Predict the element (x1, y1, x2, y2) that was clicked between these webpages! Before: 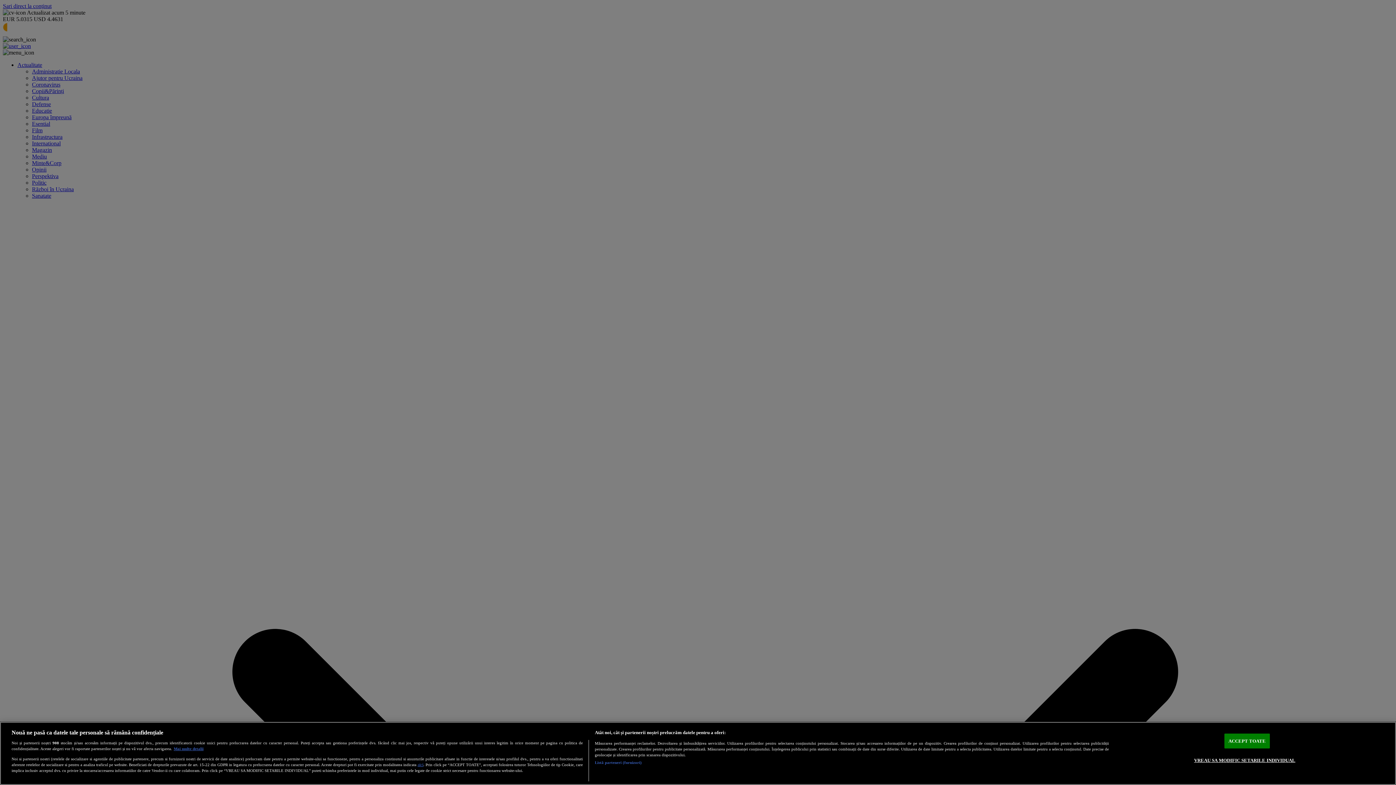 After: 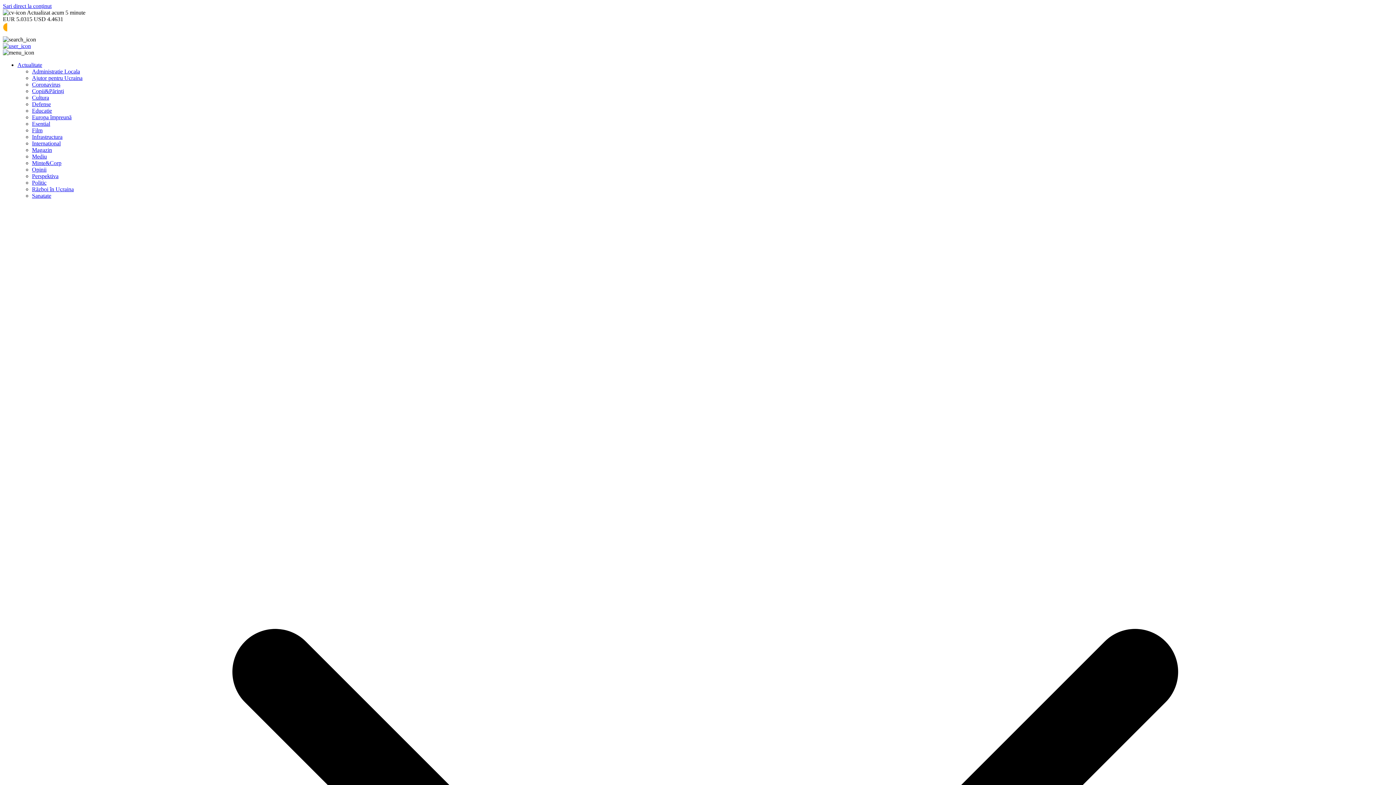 Action: bbox: (1224, 734, 1270, 748) label: ACCEPT TOATE